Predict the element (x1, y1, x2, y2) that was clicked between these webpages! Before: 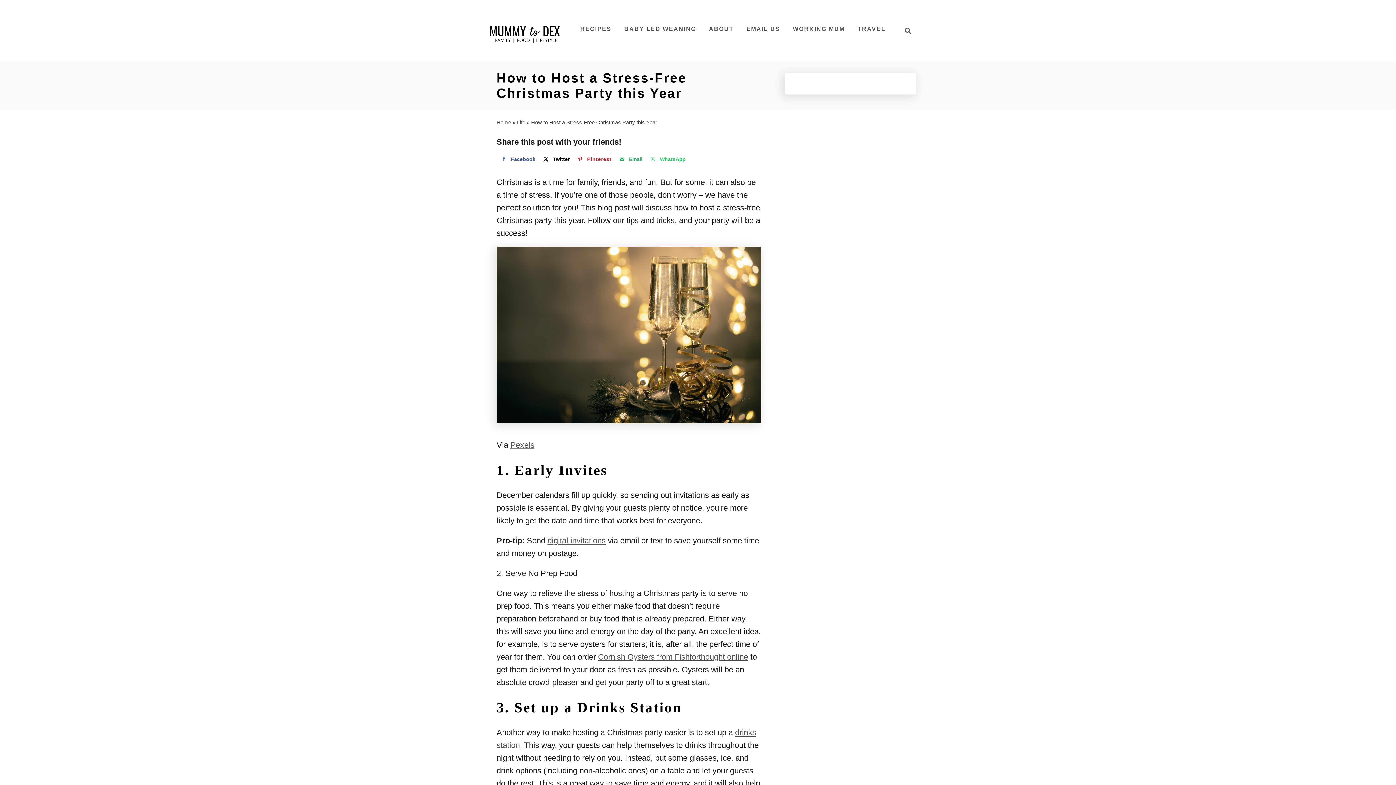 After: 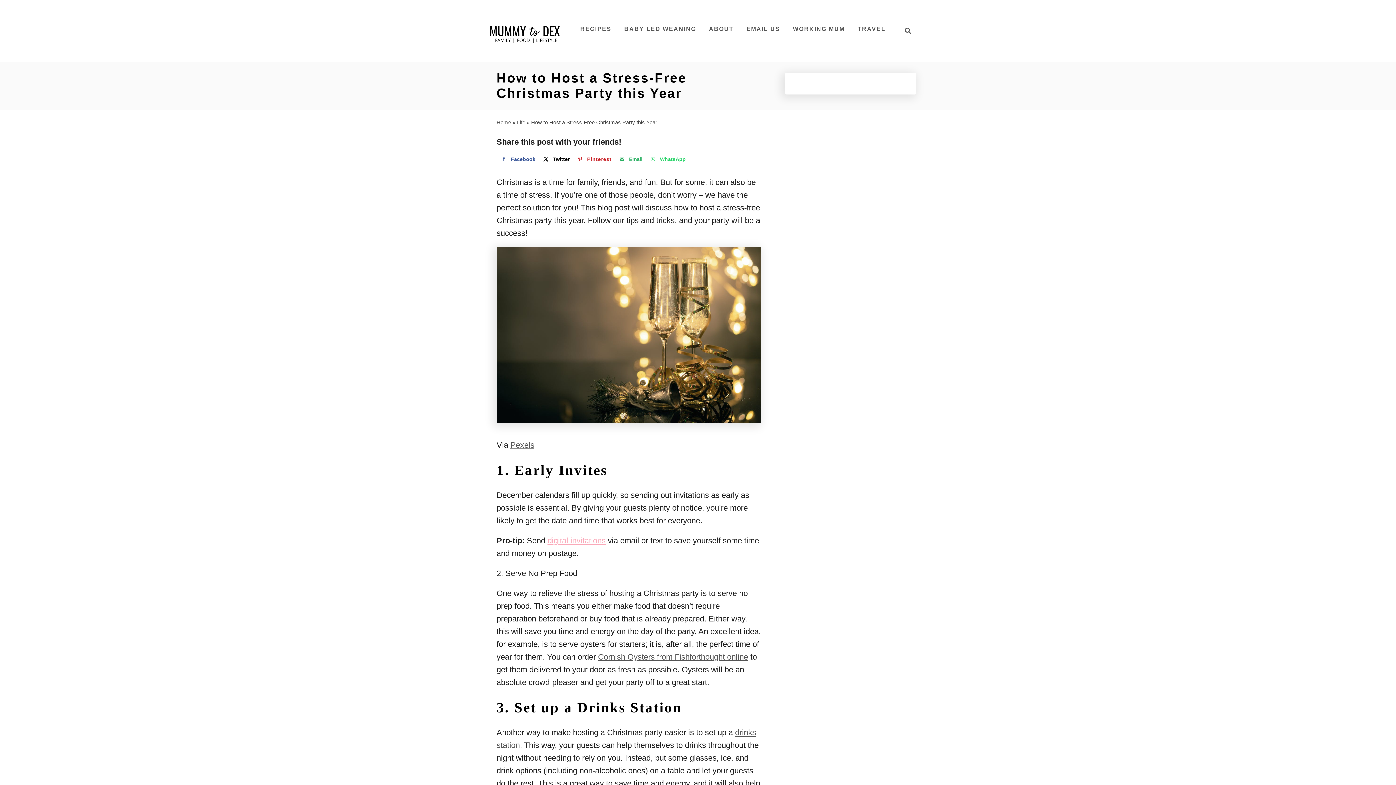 Action: label: digital invitations bbox: (547, 536, 605, 545)